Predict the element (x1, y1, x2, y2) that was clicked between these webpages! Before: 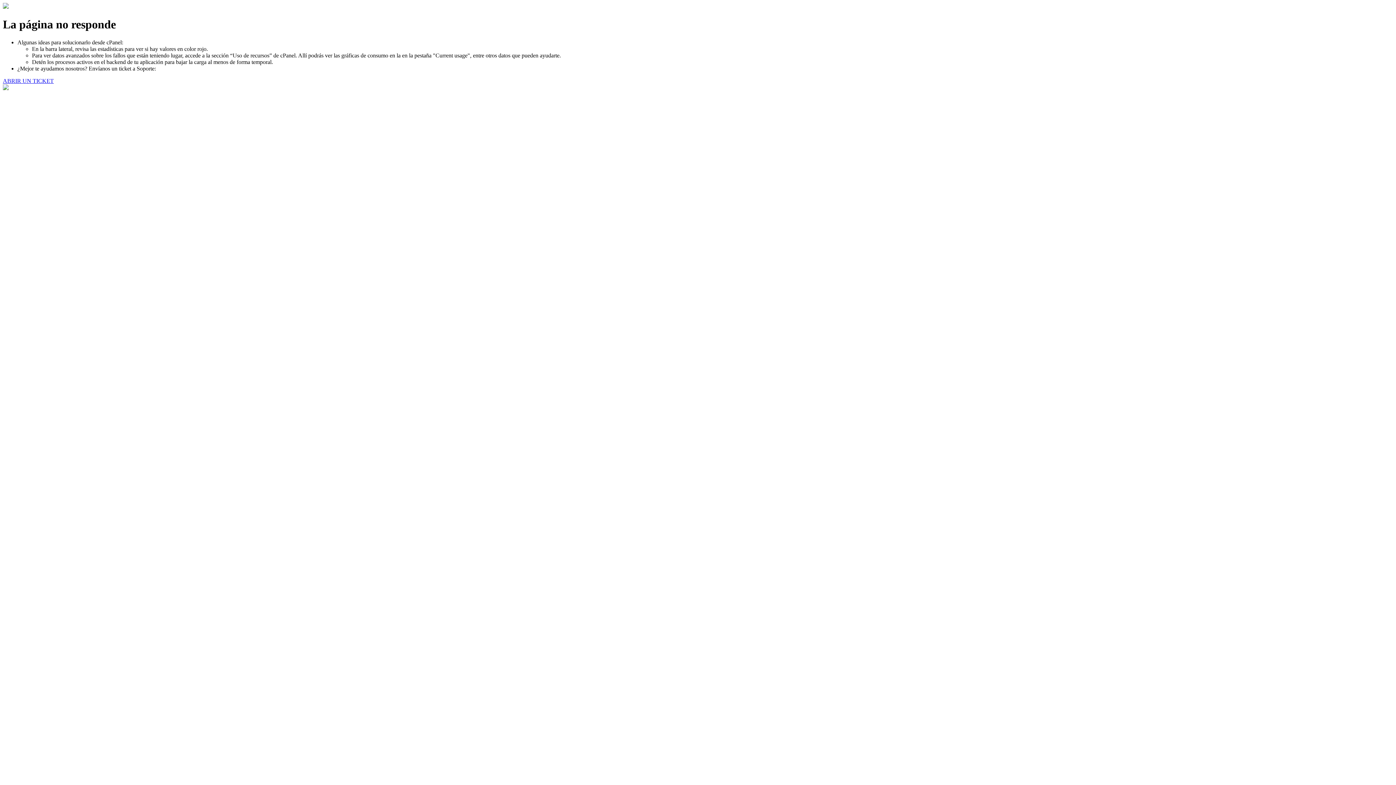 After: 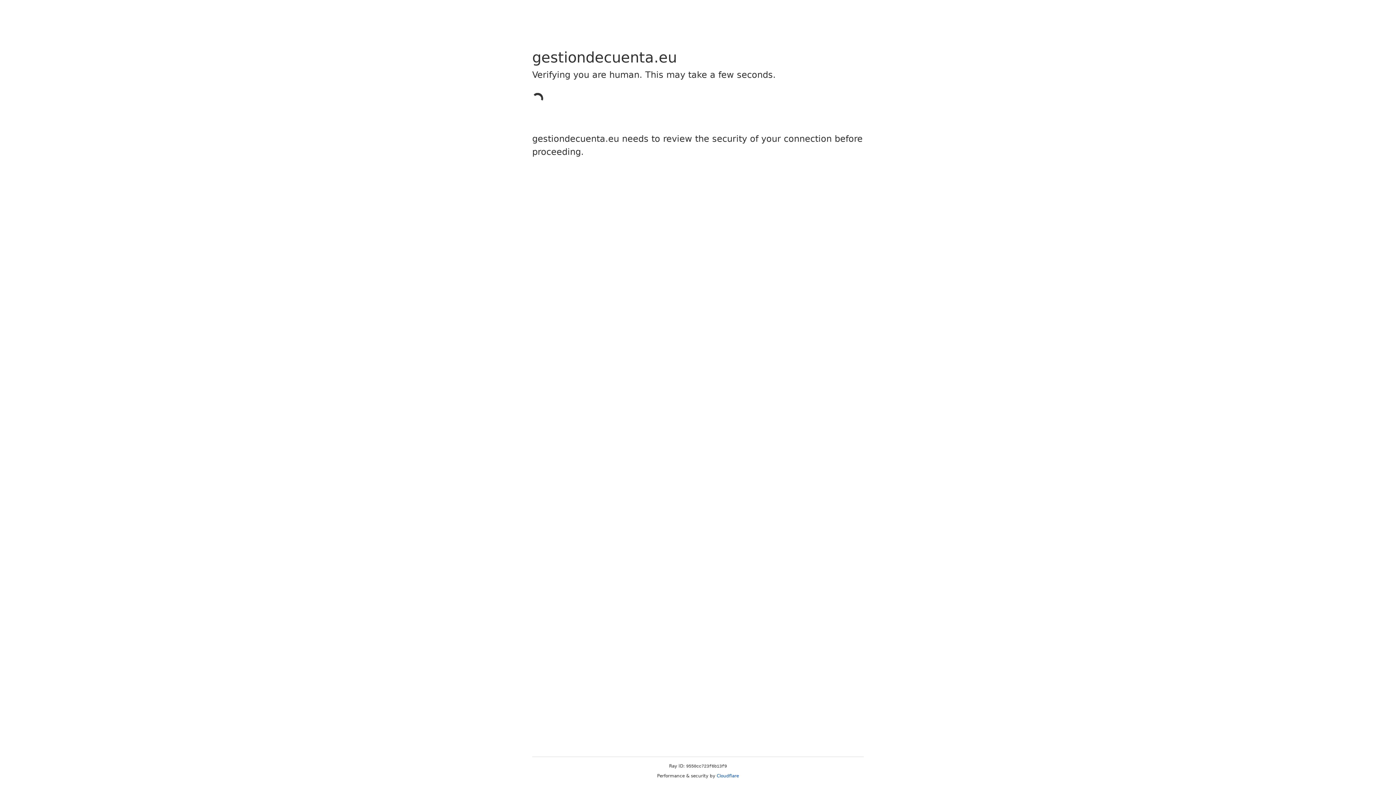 Action: label: ABRIR UN TICKET bbox: (2, 77, 53, 83)